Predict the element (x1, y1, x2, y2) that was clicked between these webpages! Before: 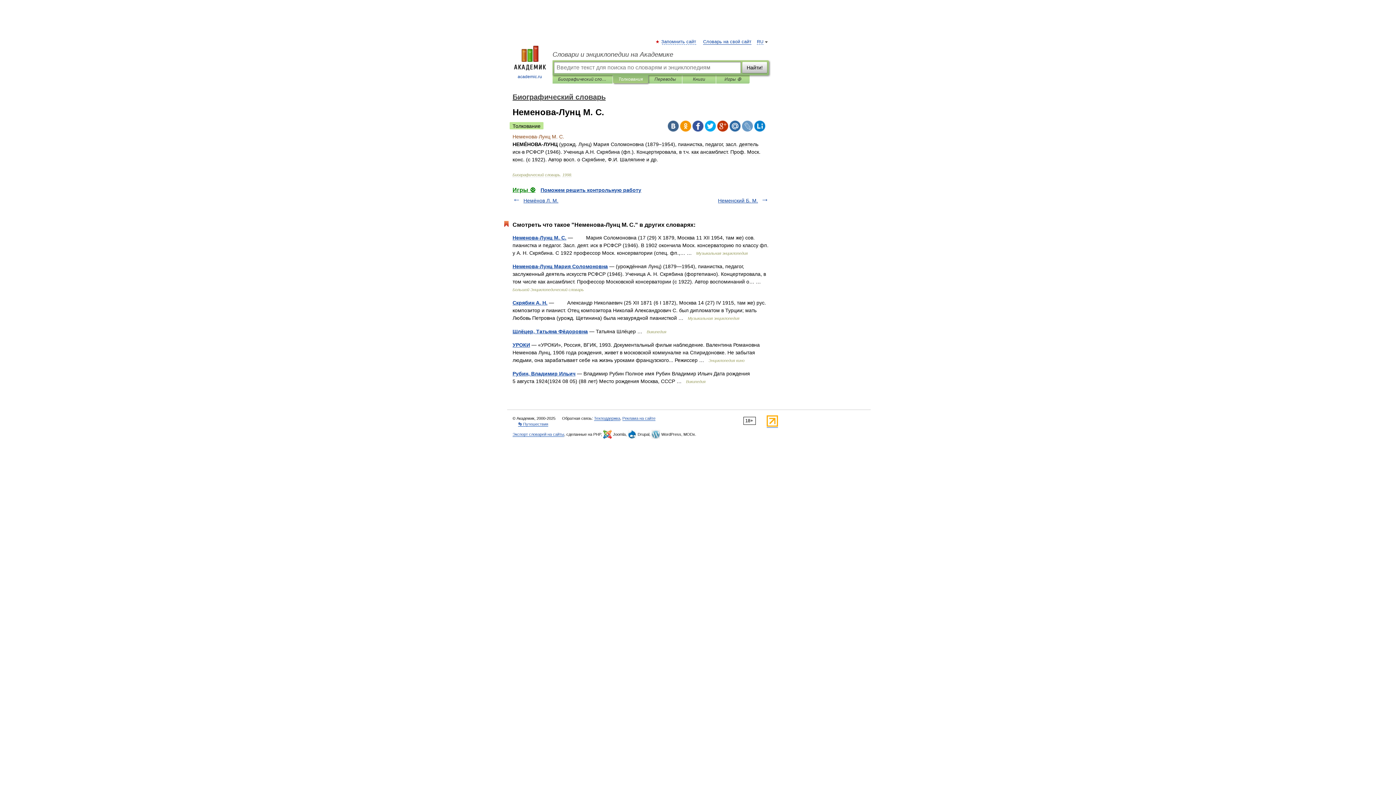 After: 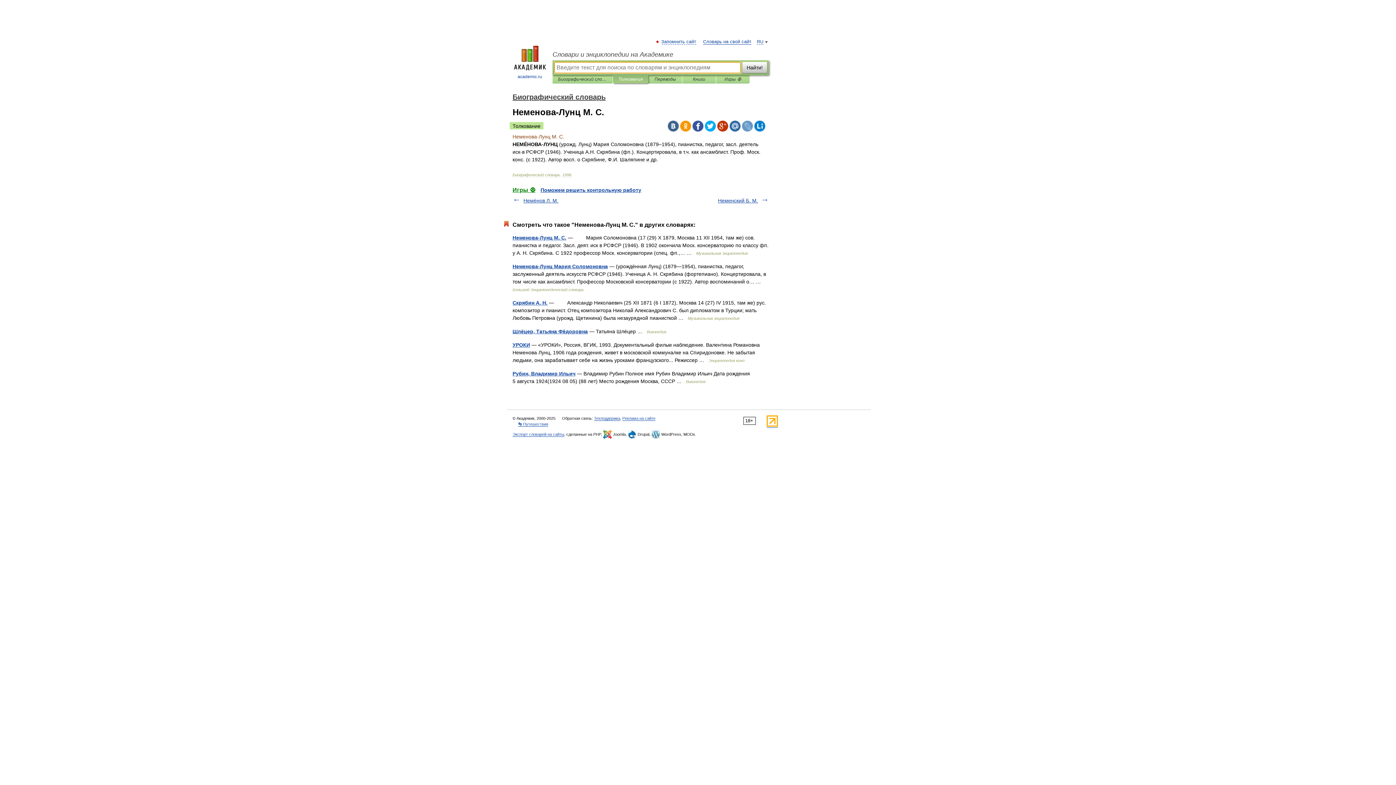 Action: label: Толкования bbox: (618, 75, 642, 83)